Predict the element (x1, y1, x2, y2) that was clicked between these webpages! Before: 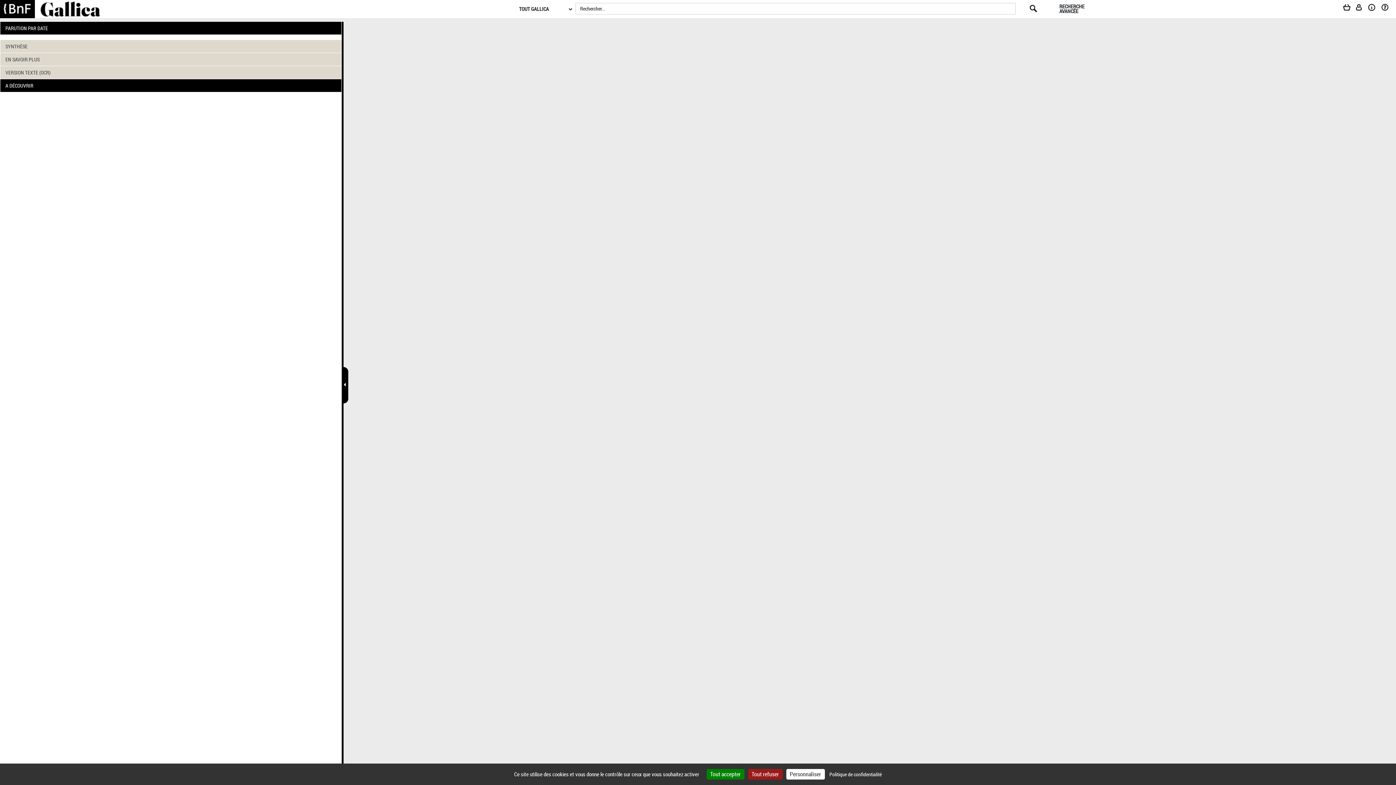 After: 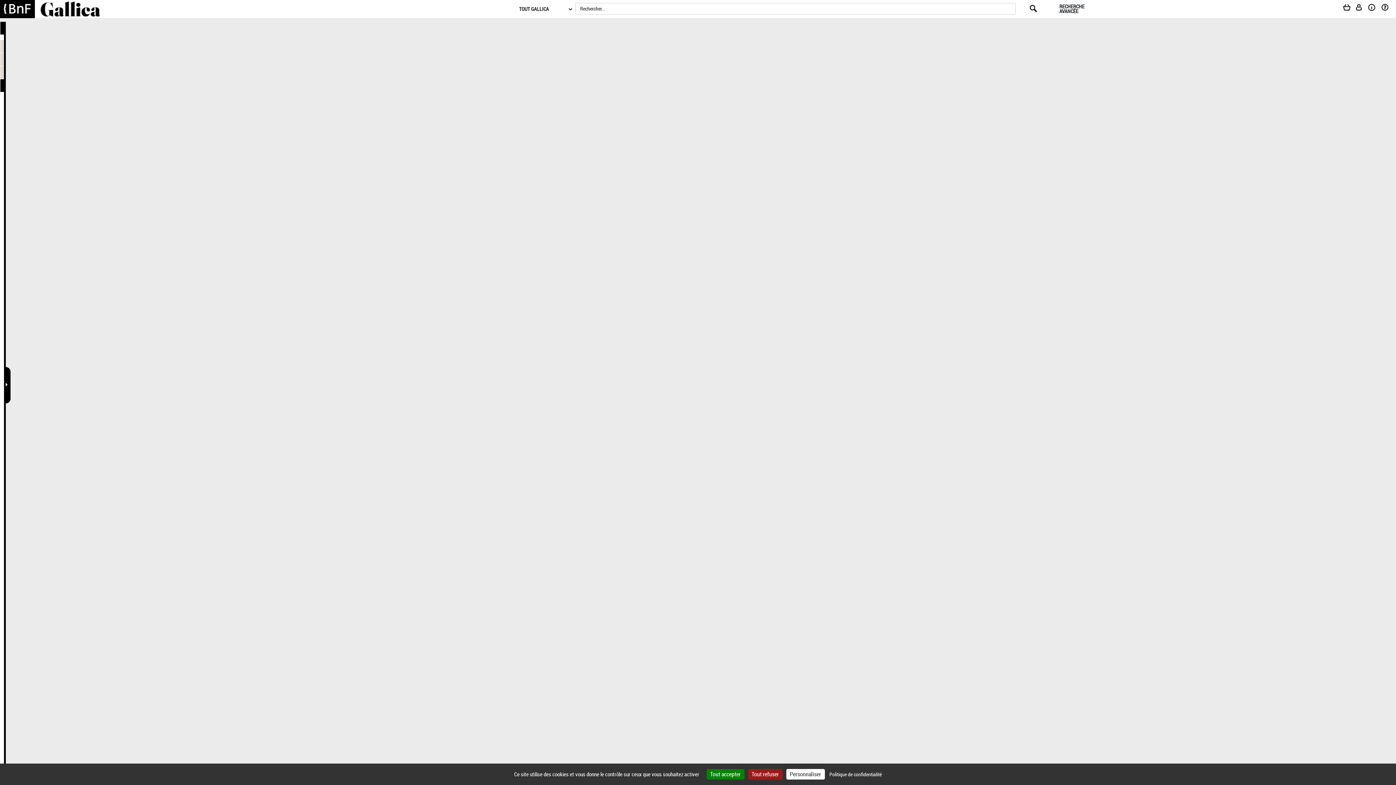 Action: bbox: (343, 367, 348, 403)